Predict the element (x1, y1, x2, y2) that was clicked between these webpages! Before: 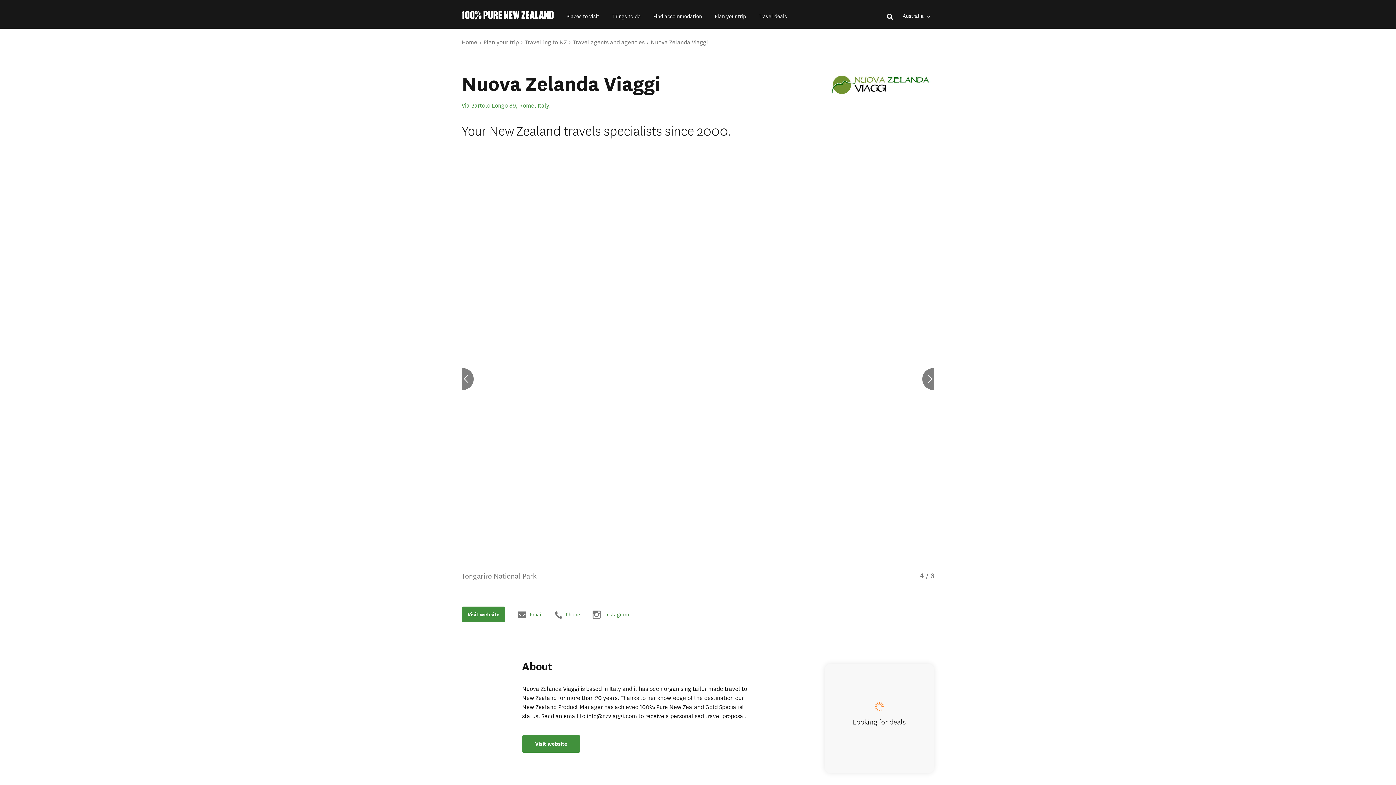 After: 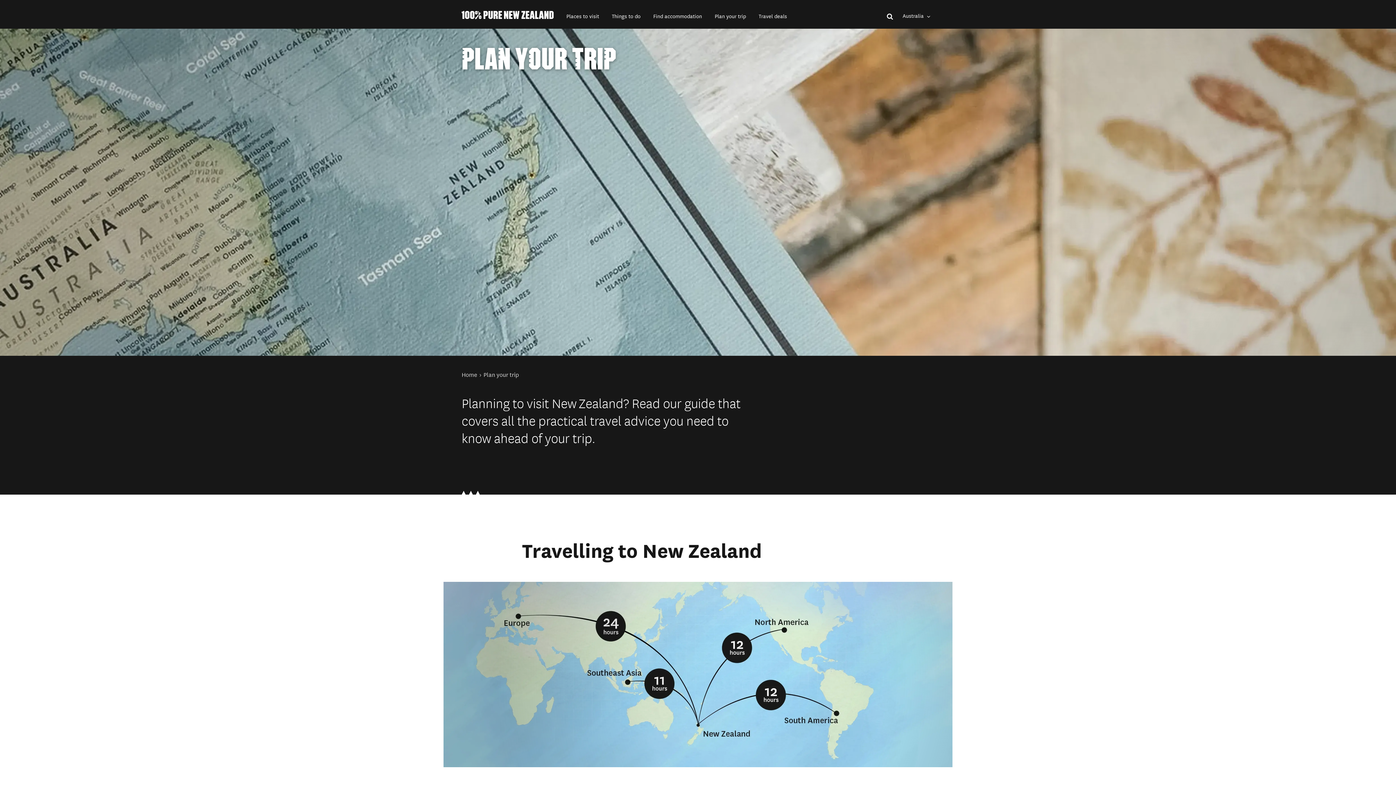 Action: bbox: (483, 39, 520, 45) label: Plan your trip 